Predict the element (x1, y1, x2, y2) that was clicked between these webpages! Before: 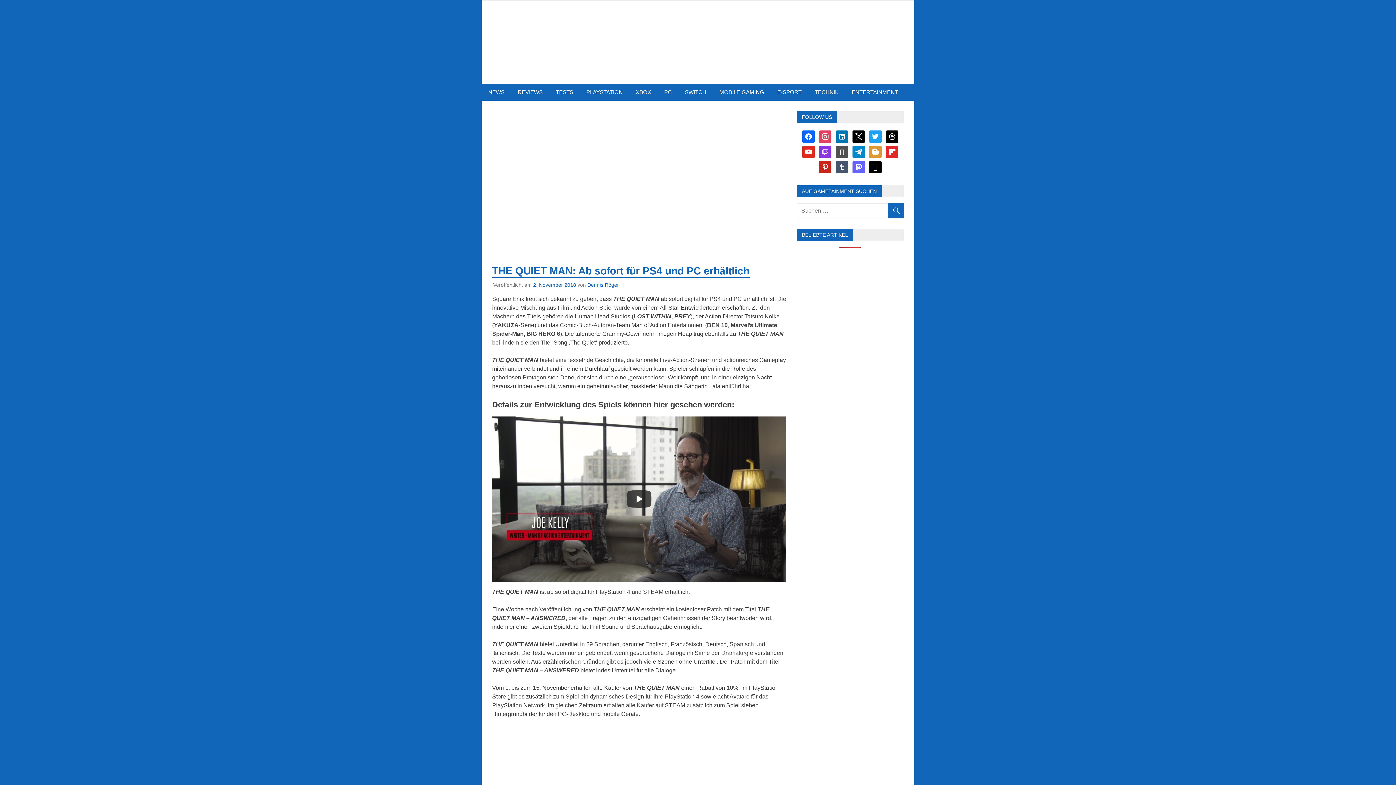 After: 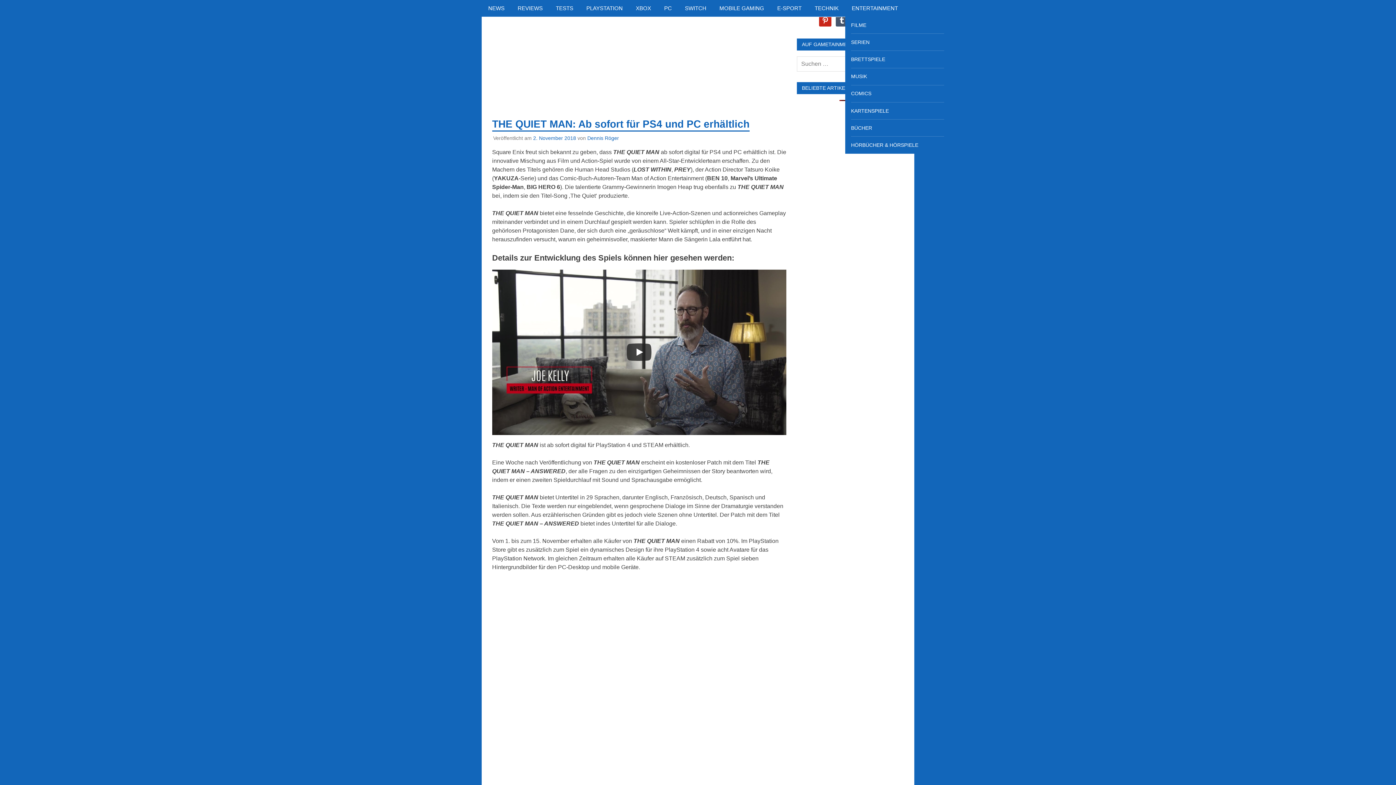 Action: bbox: (886, 133, 898, 139) label: threads